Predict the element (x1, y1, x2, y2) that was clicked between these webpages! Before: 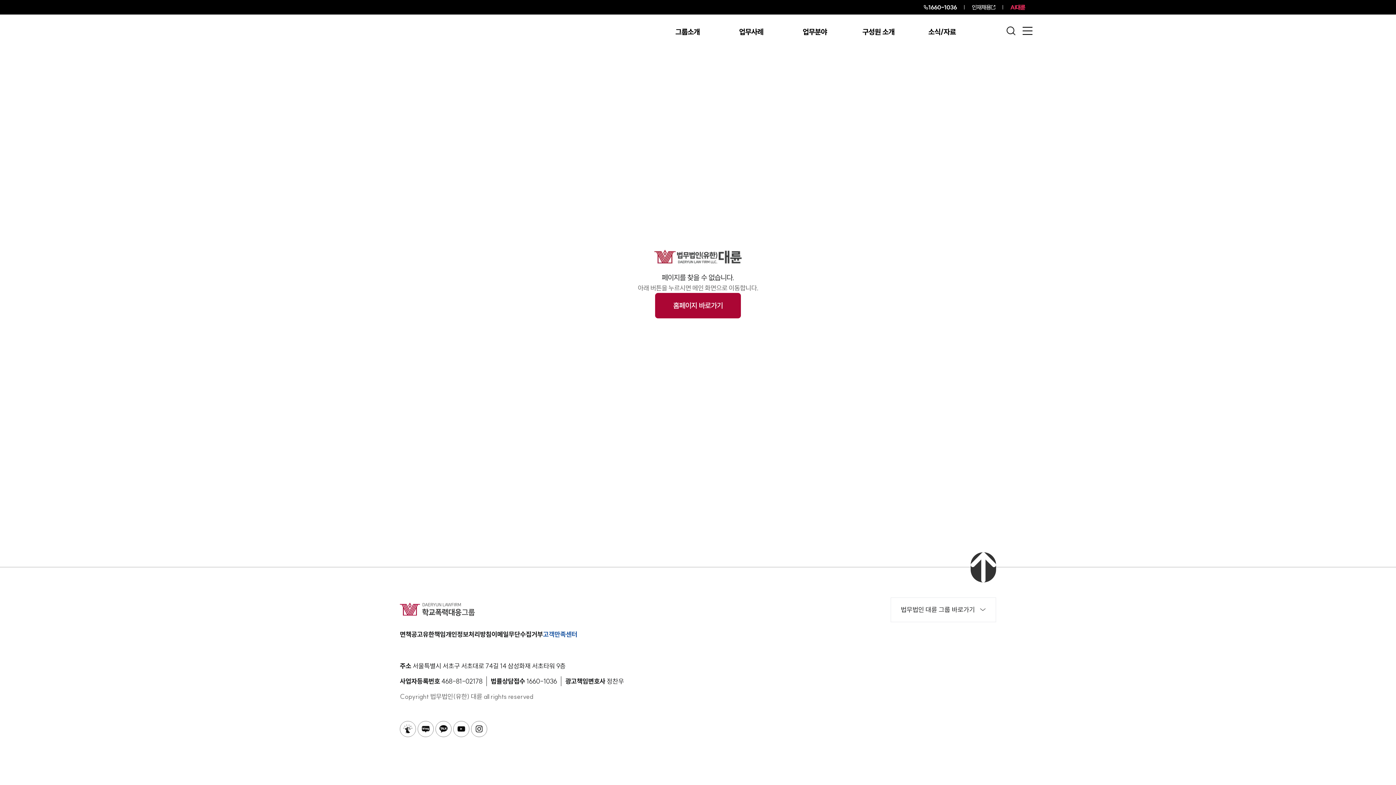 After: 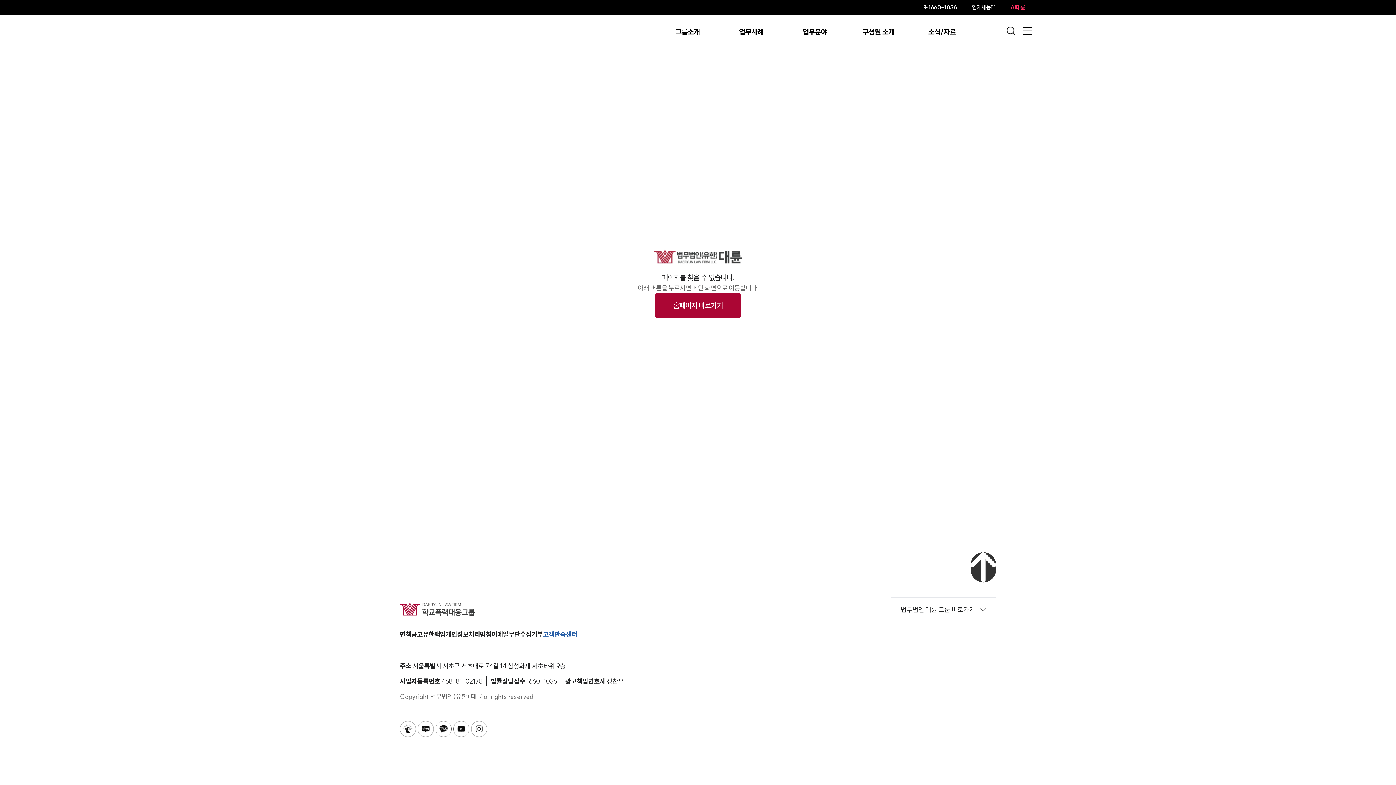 Action: bbox: (471, 721, 489, 737)